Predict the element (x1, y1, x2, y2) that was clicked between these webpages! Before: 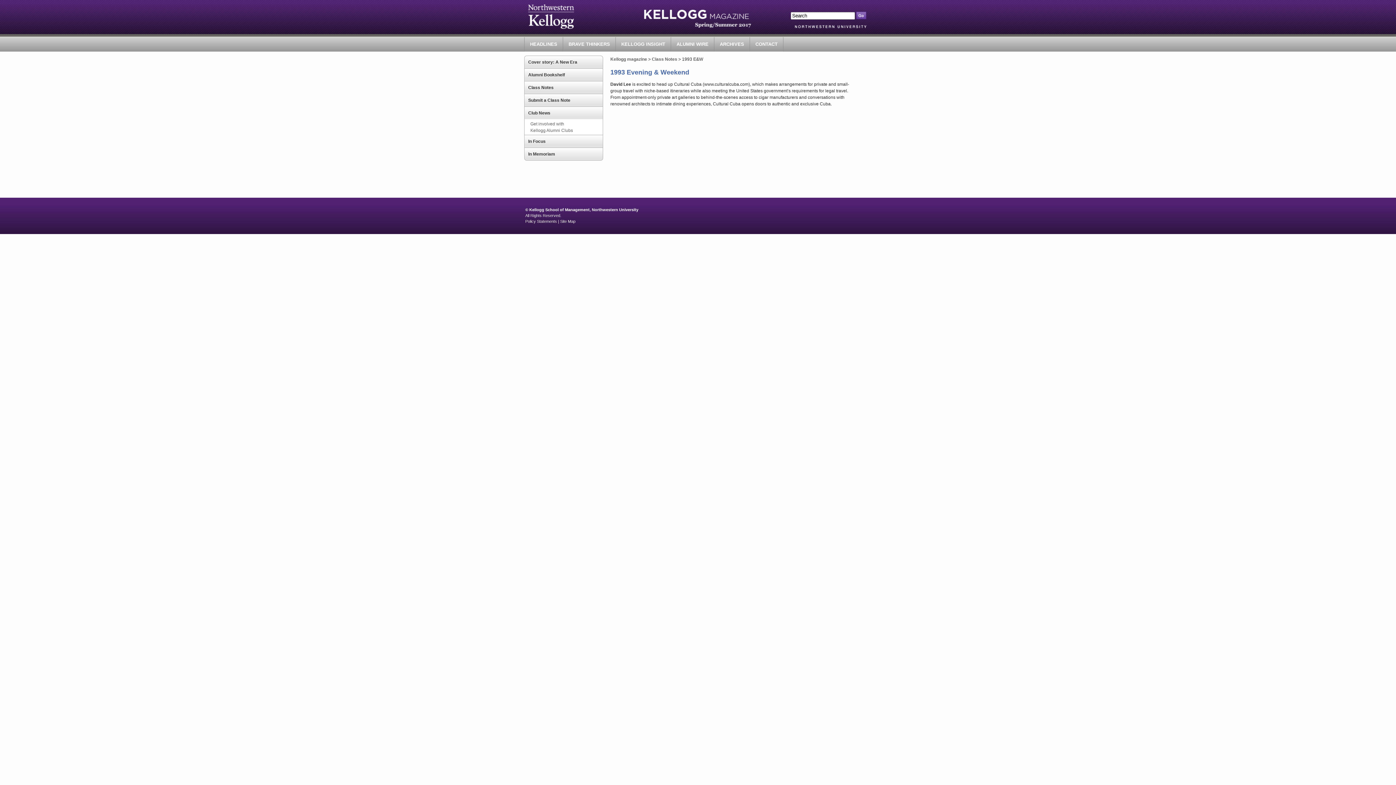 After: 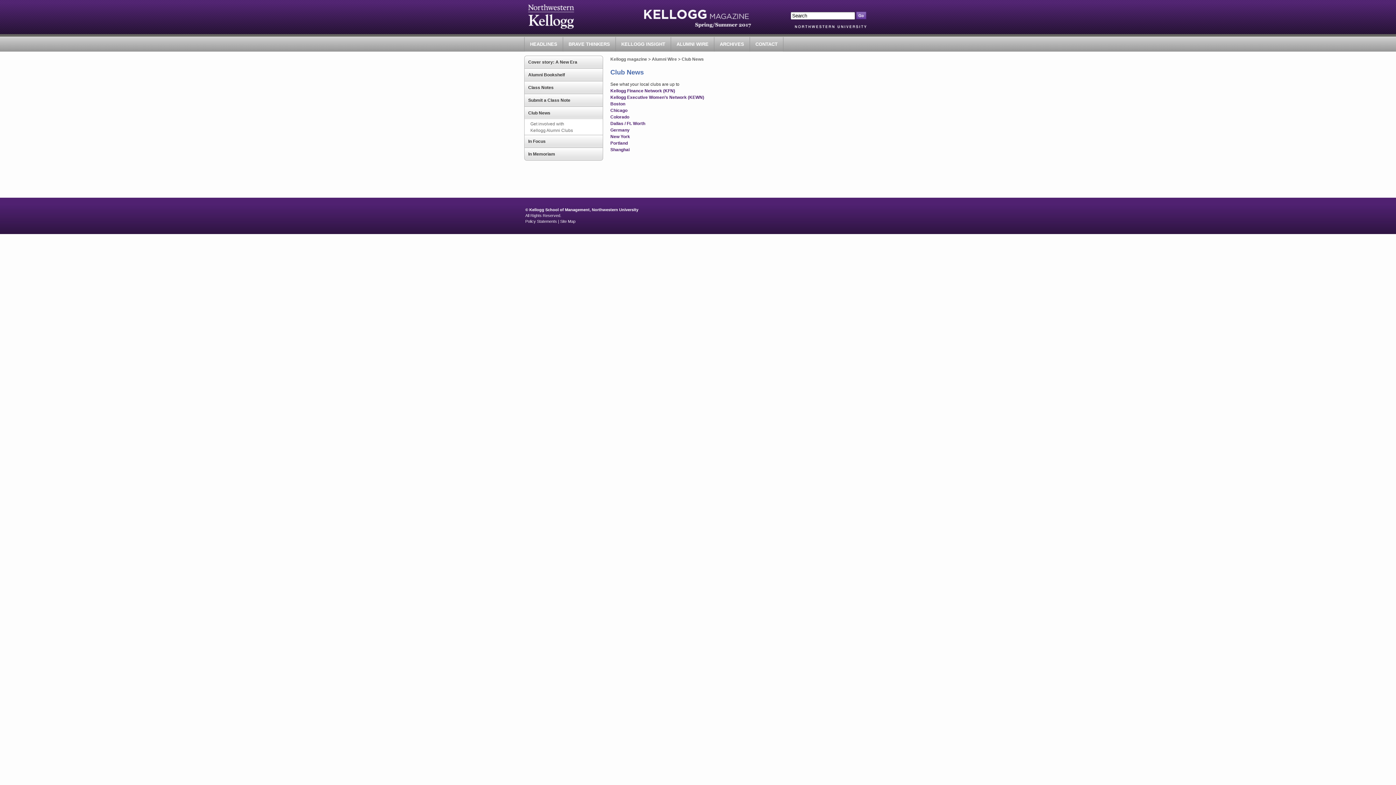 Action: label: Club News bbox: (524, 106, 603, 119)